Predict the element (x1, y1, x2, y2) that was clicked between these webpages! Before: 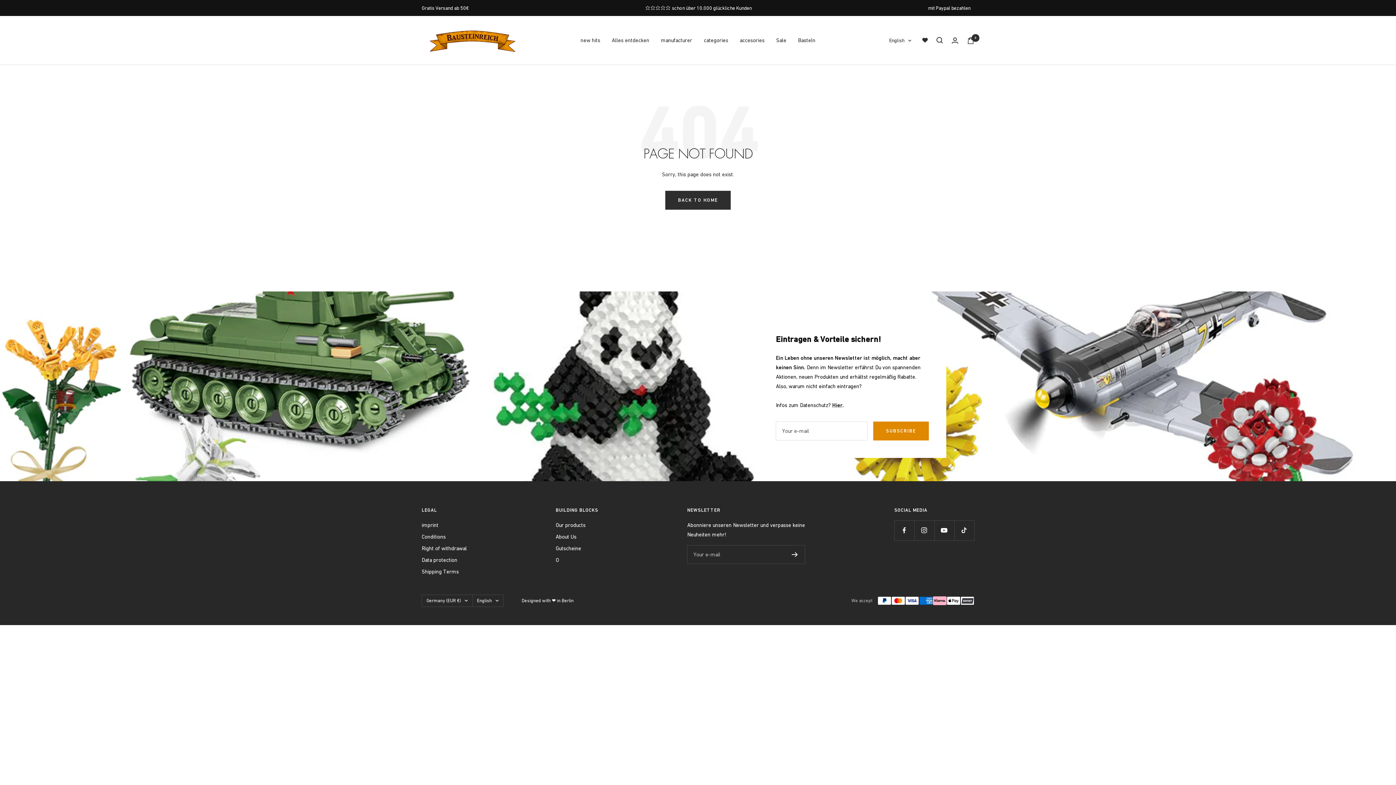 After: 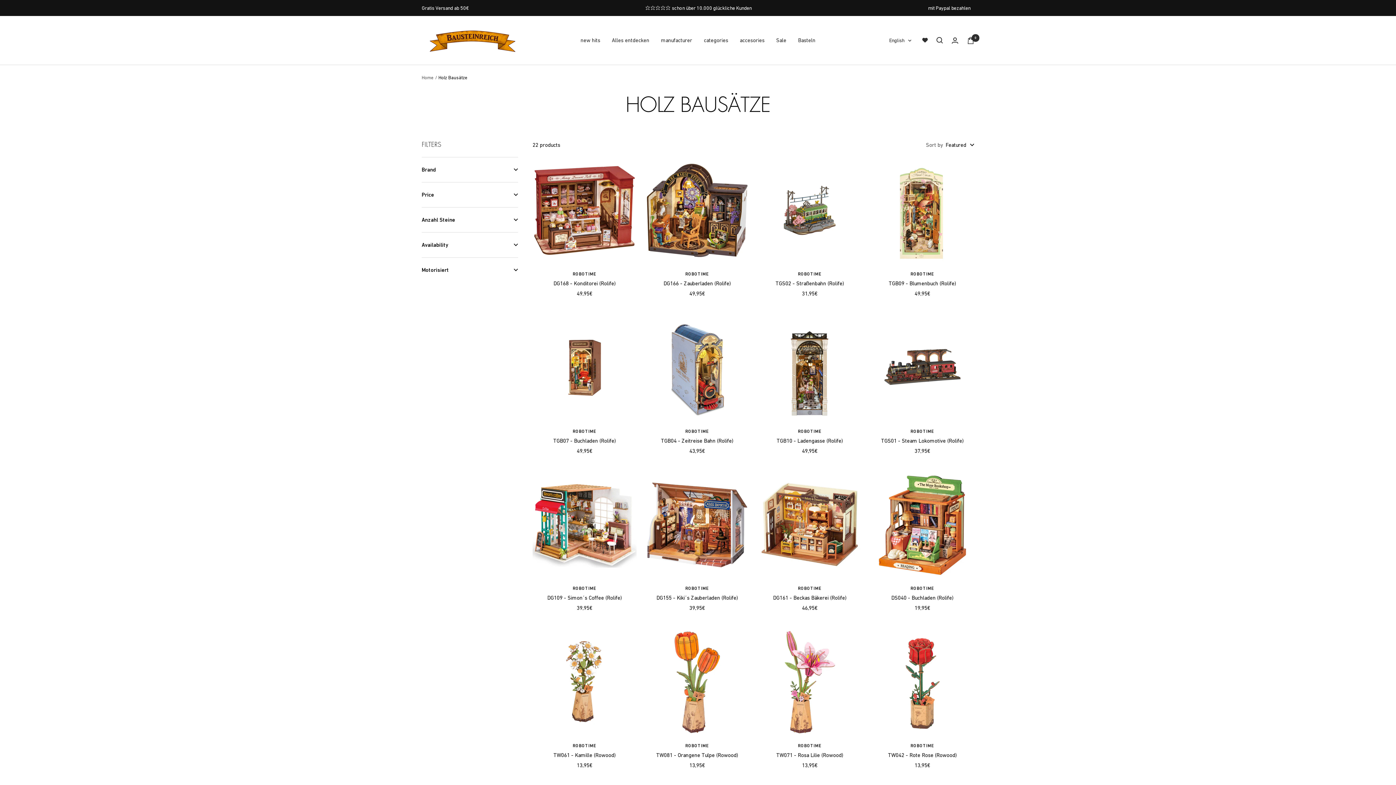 Action: bbox: (555, 555, 559, 564) label: O